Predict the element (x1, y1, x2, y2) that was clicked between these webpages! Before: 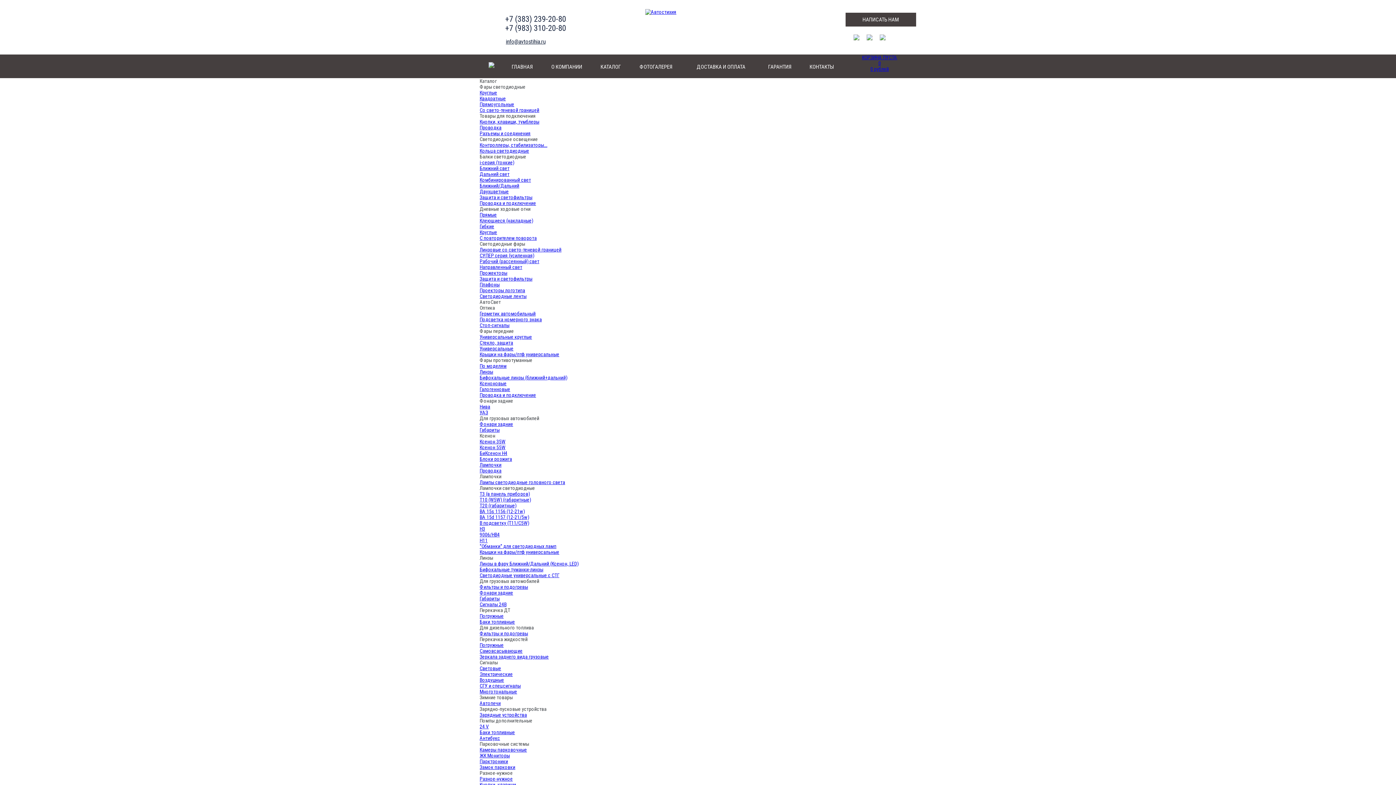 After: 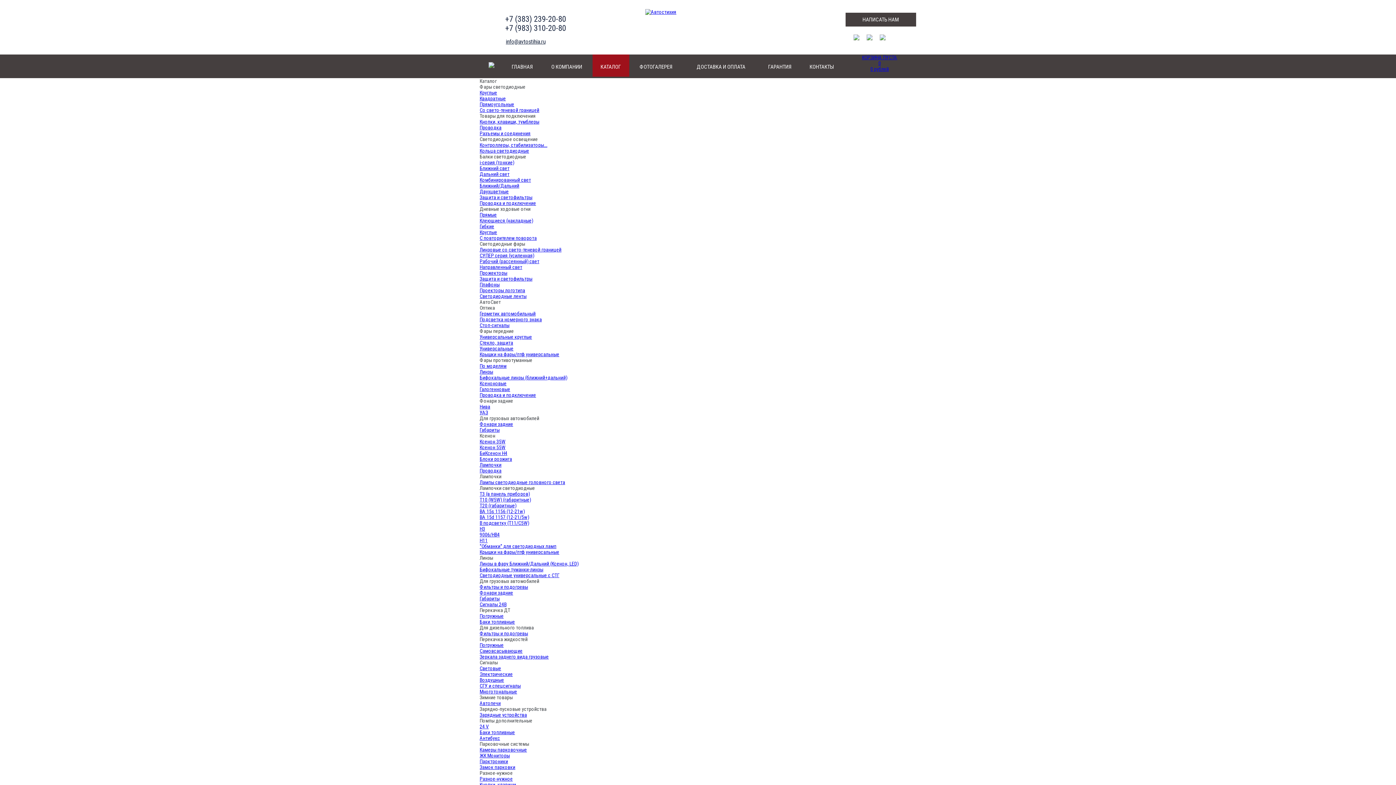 Action: label: Ксеноновые bbox: (479, 380, 506, 386)